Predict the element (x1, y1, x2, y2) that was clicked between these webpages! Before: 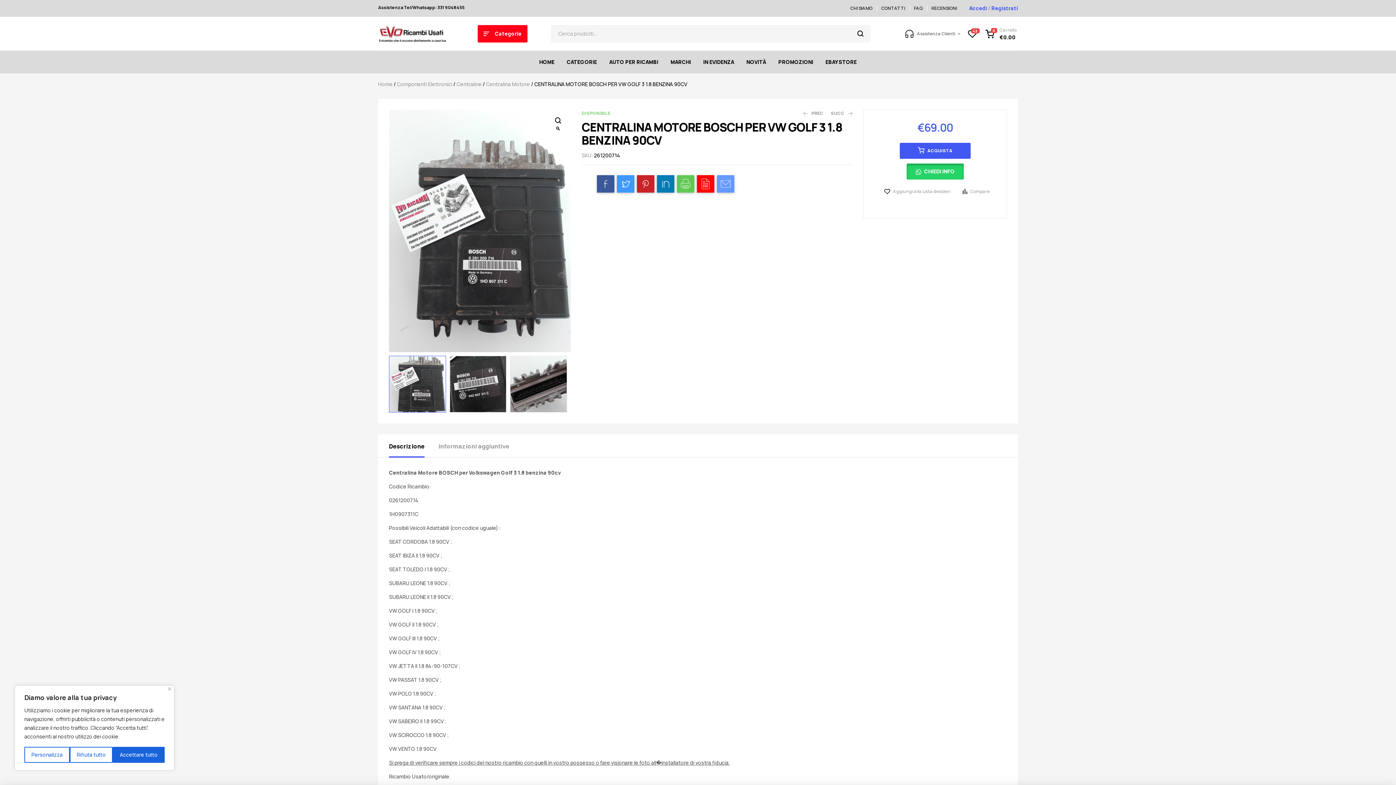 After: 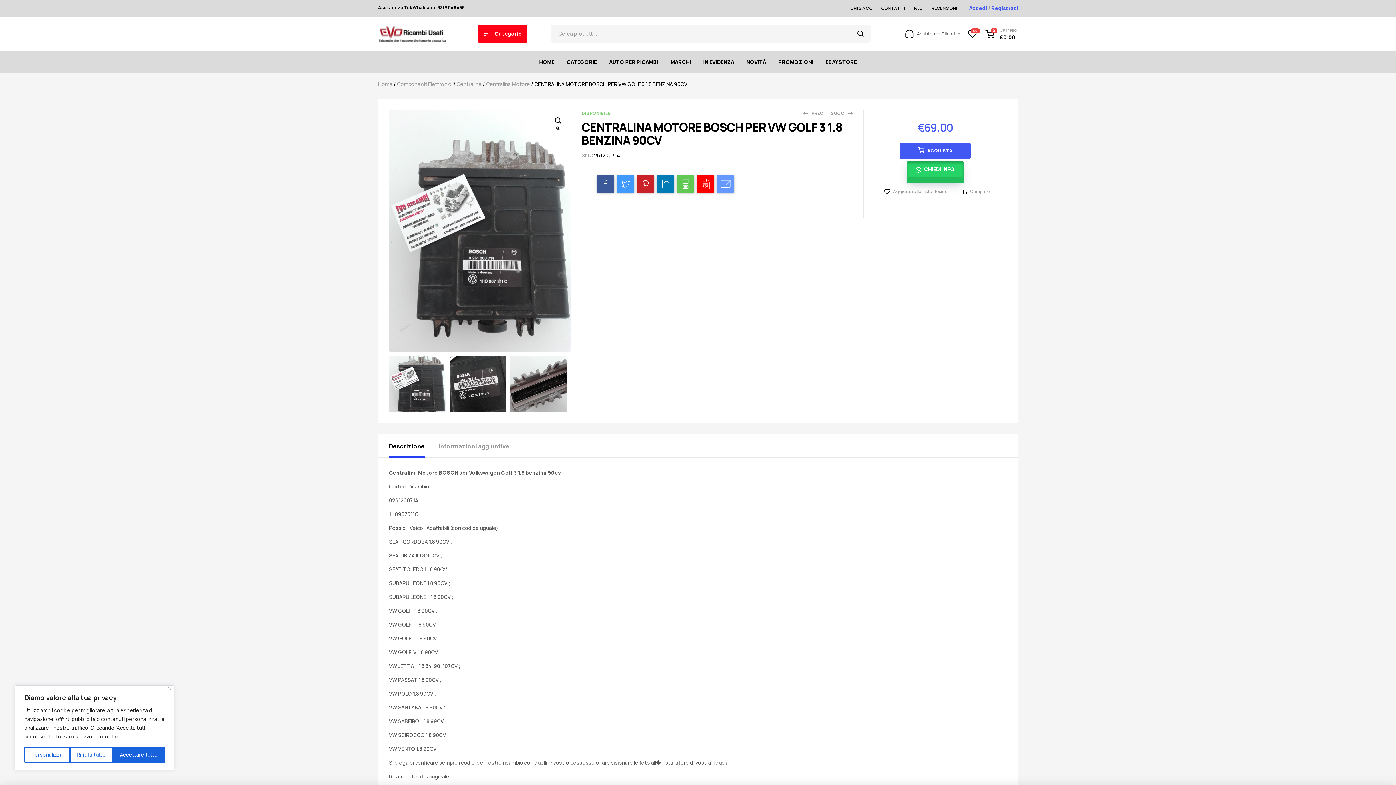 Action: label: CHIEDI INFO bbox: (906, 163, 963, 184)